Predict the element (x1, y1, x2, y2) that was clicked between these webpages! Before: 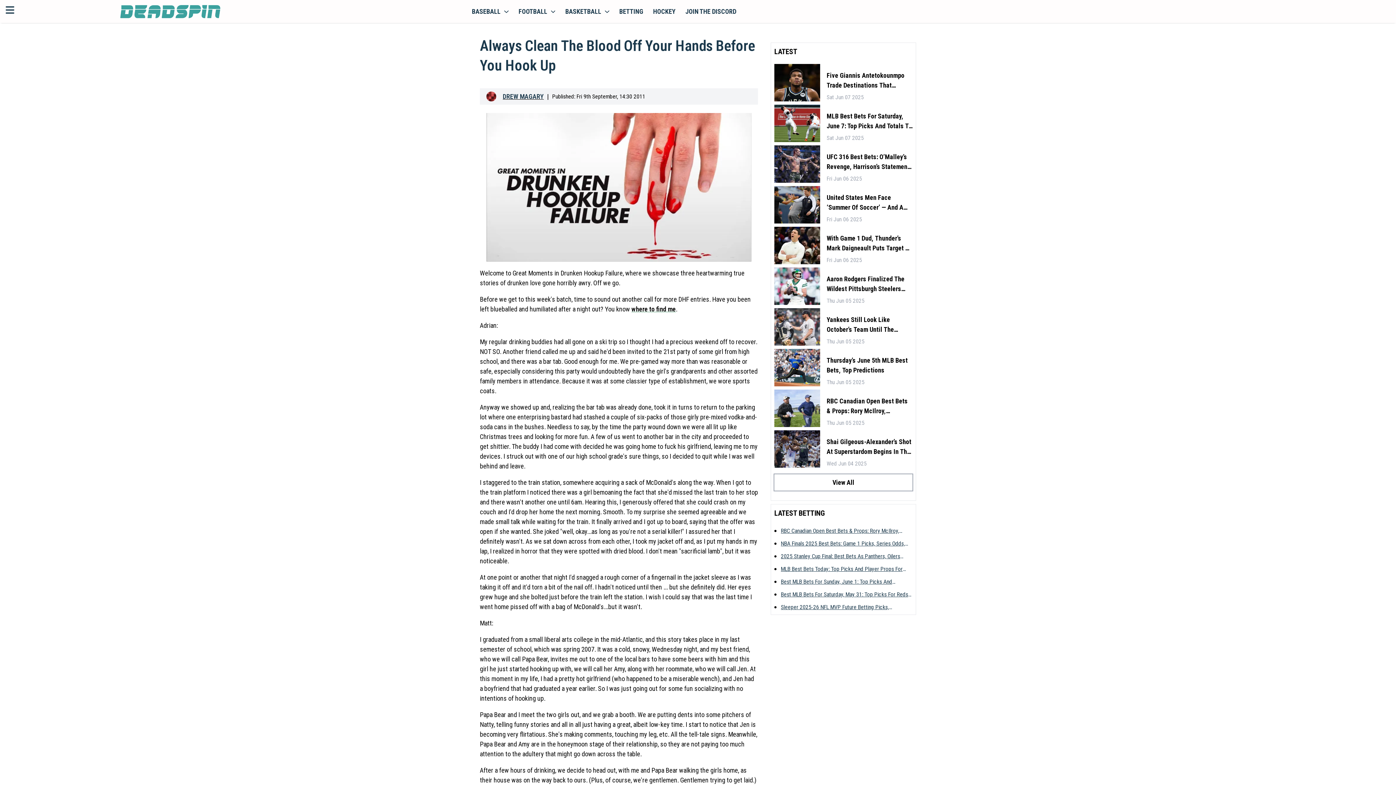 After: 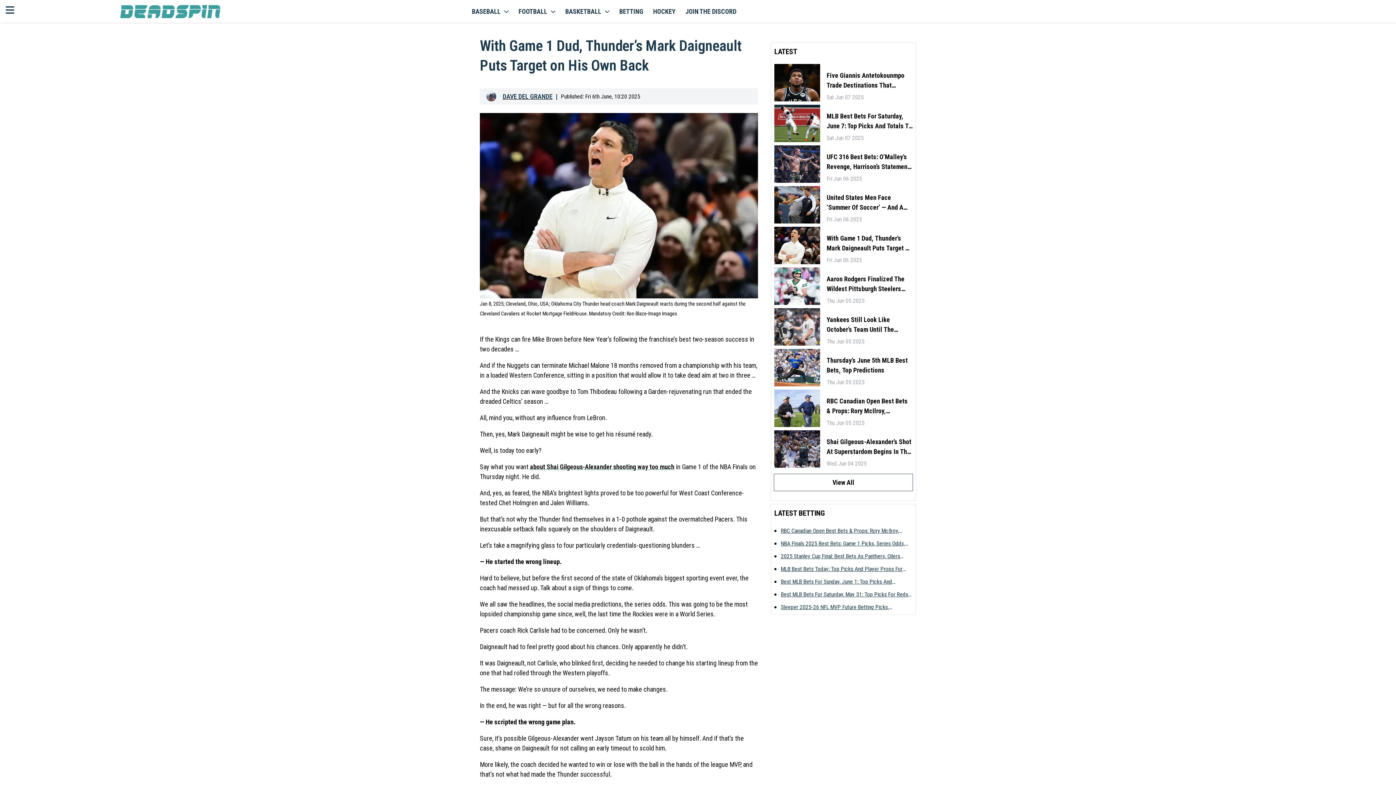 Action: bbox: (826, 233, 912, 253) label: With Game 1 Dud, Thunder’s Mark Daigneault Puts Target On His Own Back